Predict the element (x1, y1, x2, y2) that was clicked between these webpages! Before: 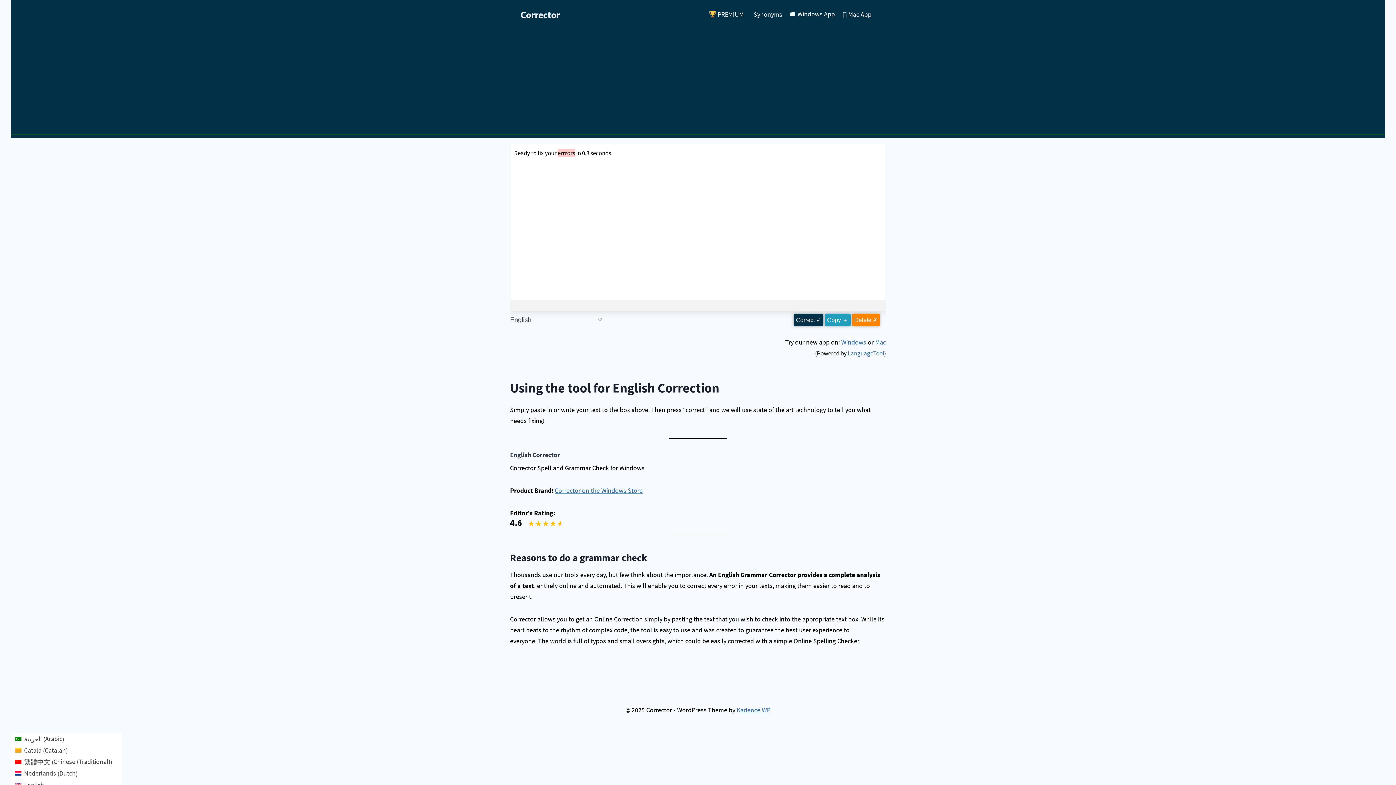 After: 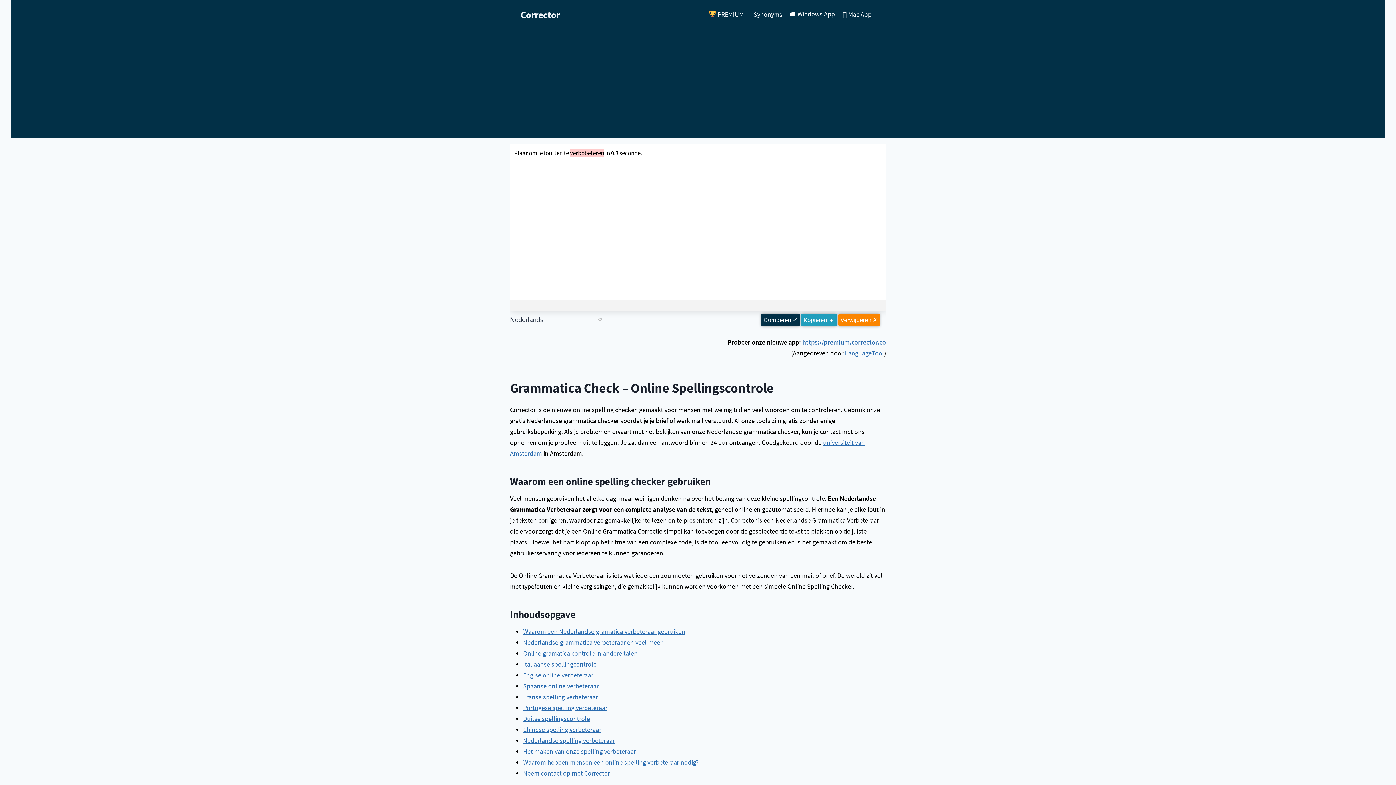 Action: bbox: (11, 768, 121, 779) label: Nederlands (Dutch)